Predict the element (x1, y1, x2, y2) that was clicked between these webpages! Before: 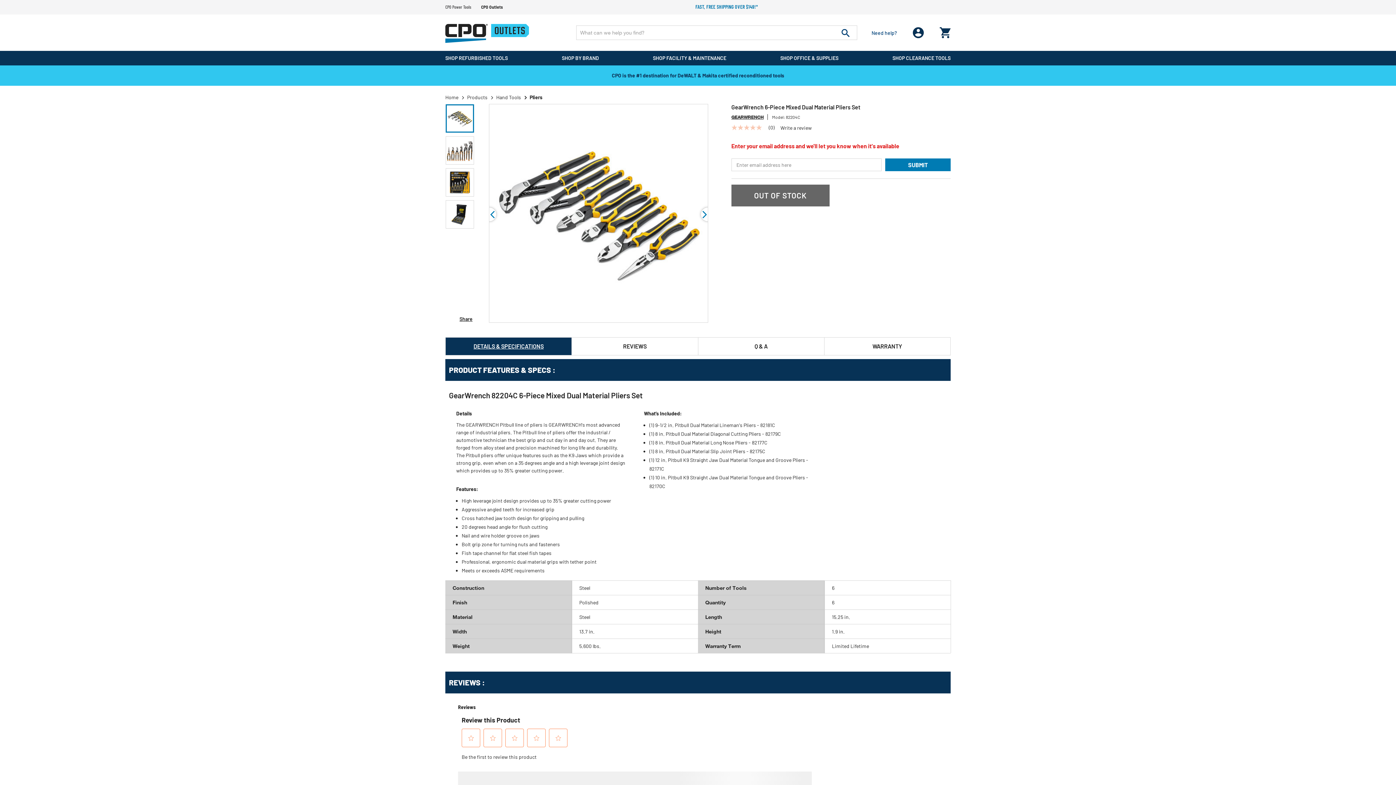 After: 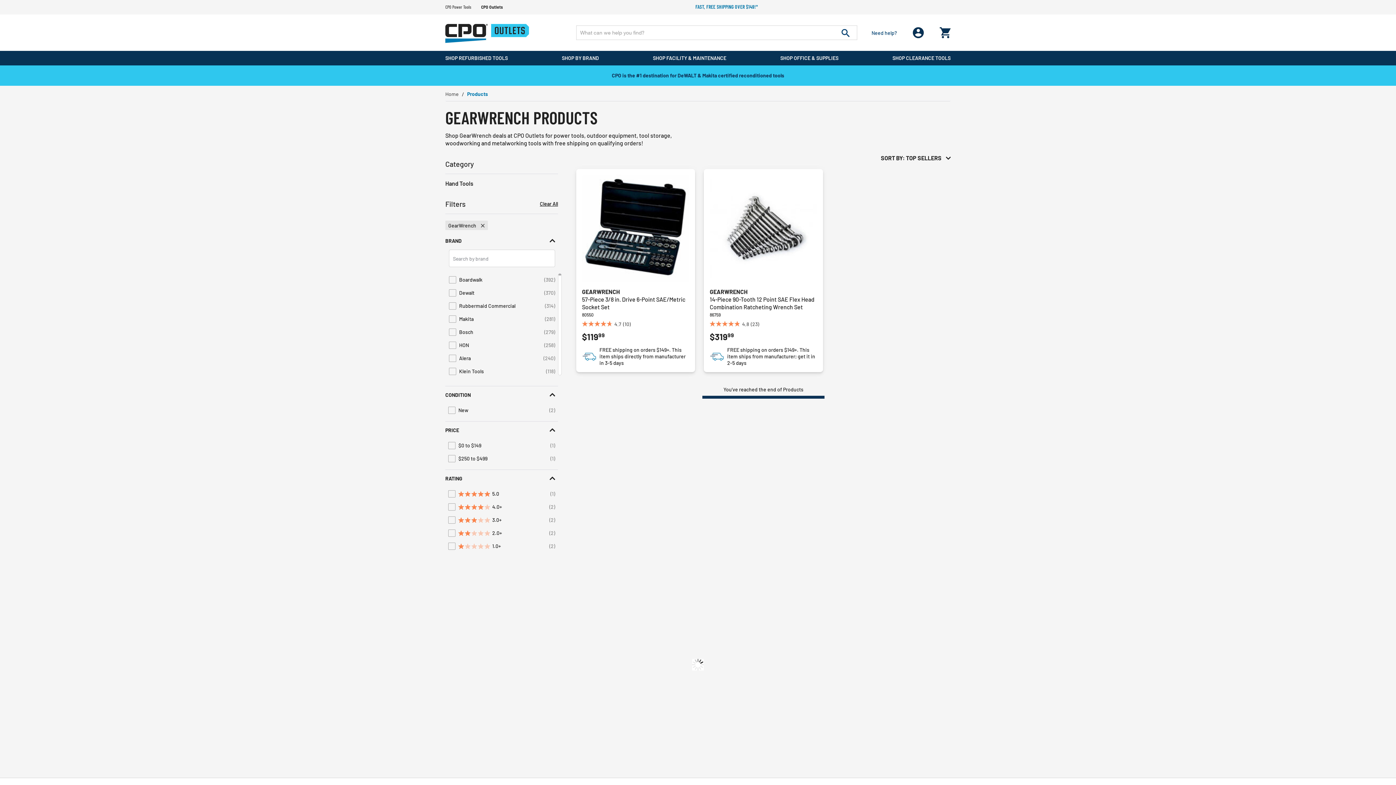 Action: bbox: (731, 114, 767, 120) label: GEARWRENCH